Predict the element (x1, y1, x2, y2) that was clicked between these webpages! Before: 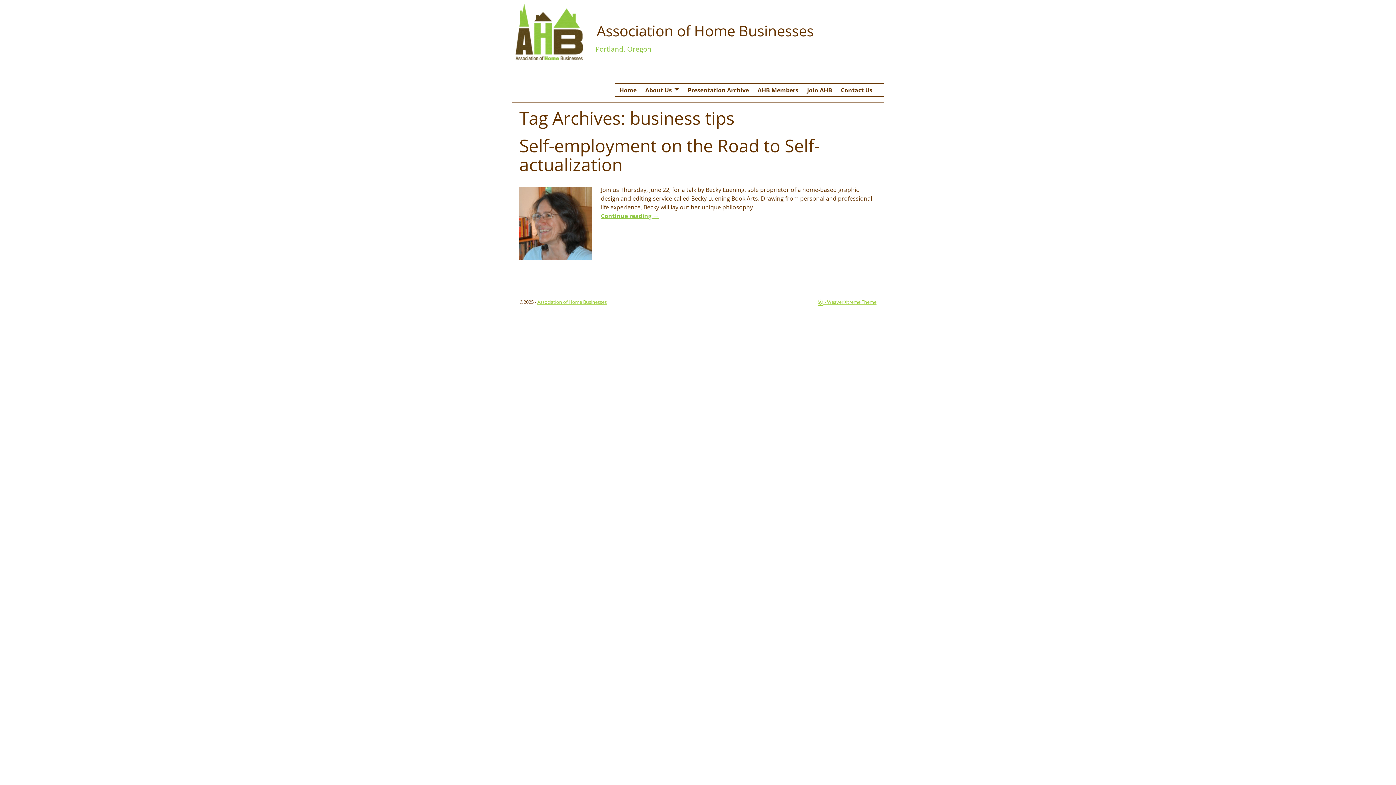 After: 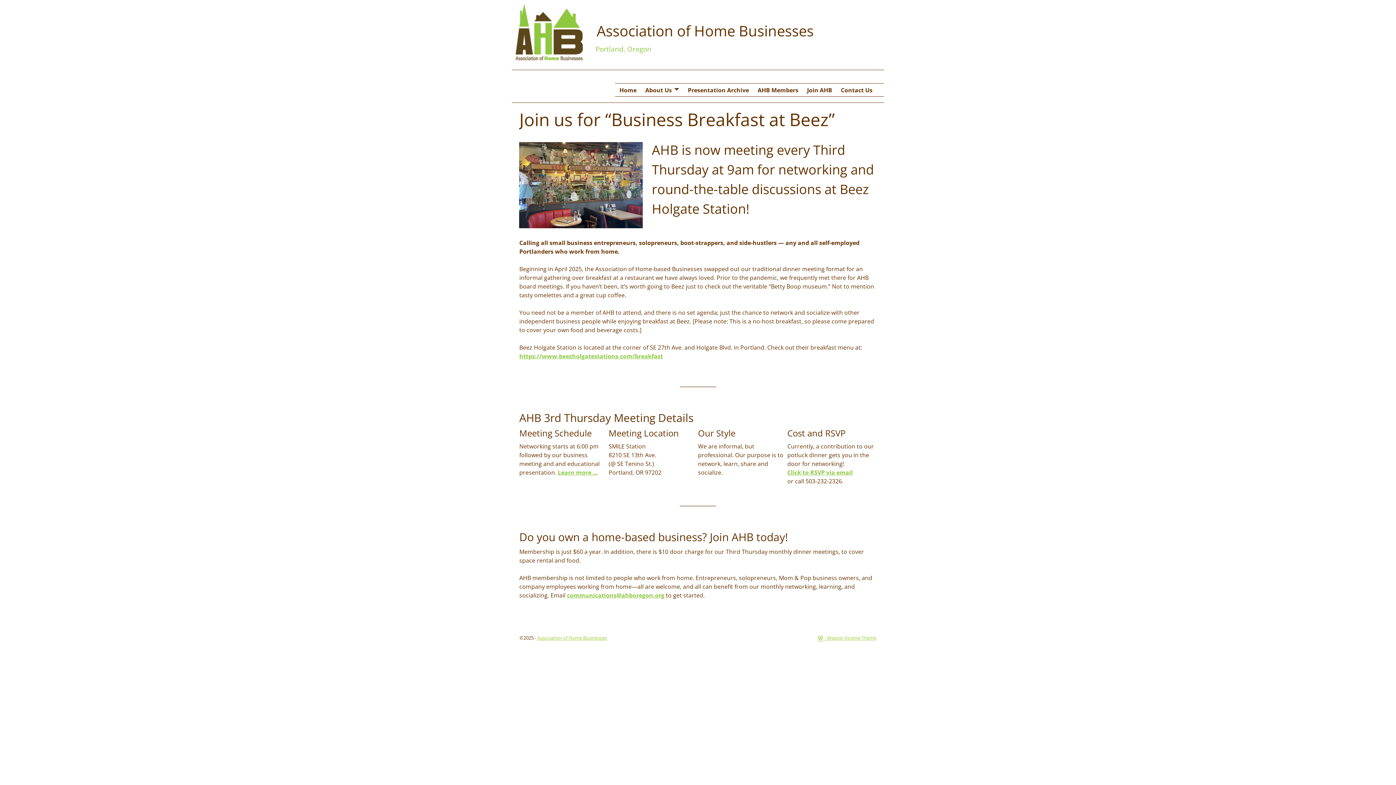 Action: bbox: (515, 3, 582, 62)